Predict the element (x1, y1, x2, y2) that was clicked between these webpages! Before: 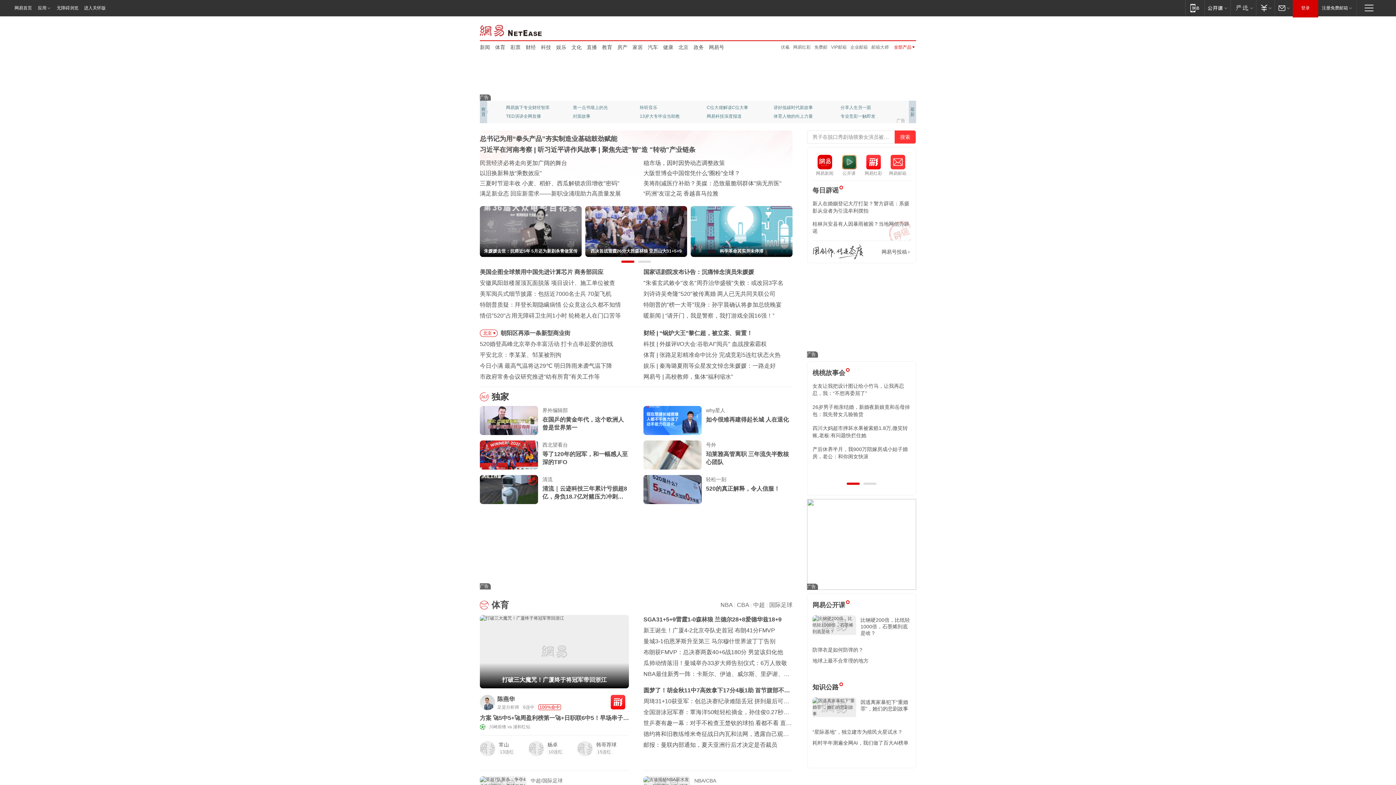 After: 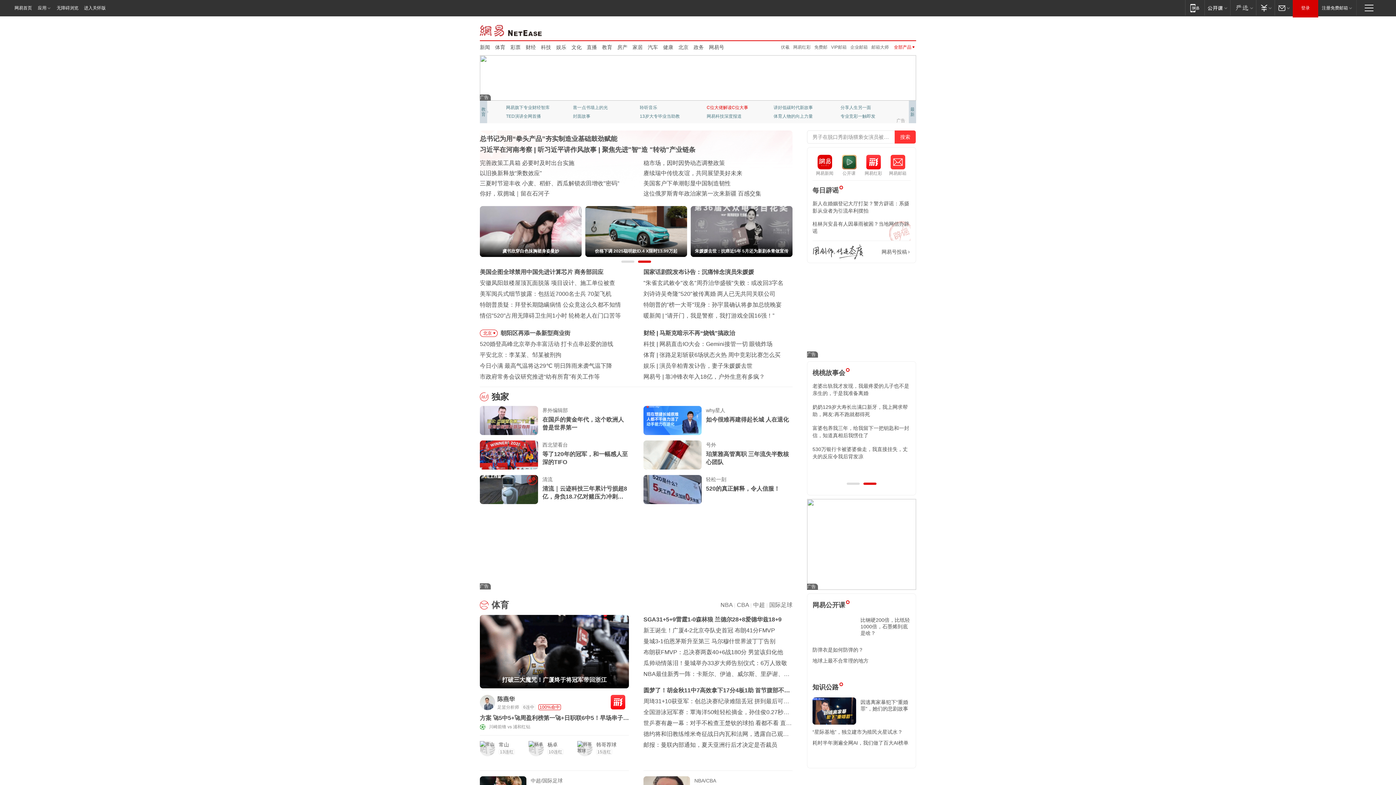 Action: label: C位大佬解读C位大事 bbox: (706, 103, 754, 112)